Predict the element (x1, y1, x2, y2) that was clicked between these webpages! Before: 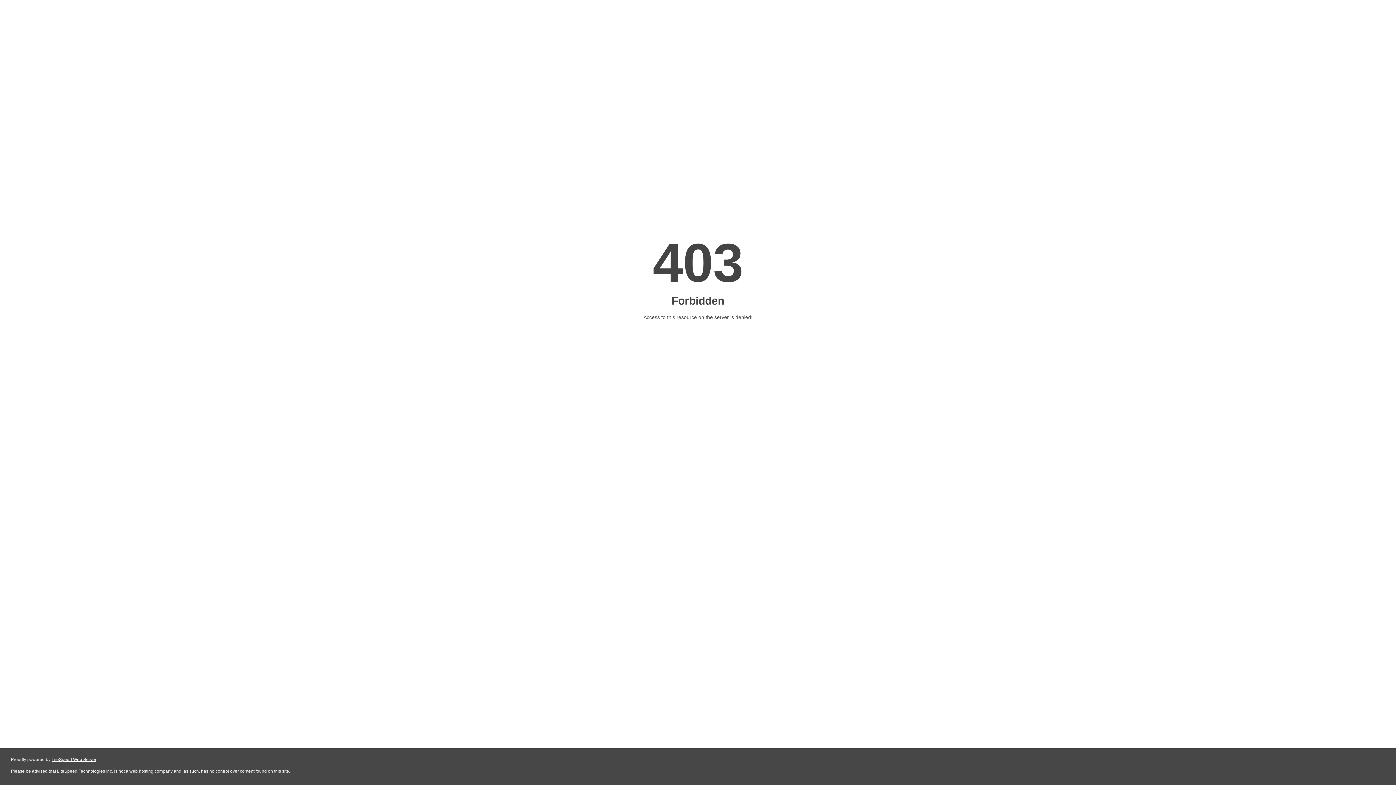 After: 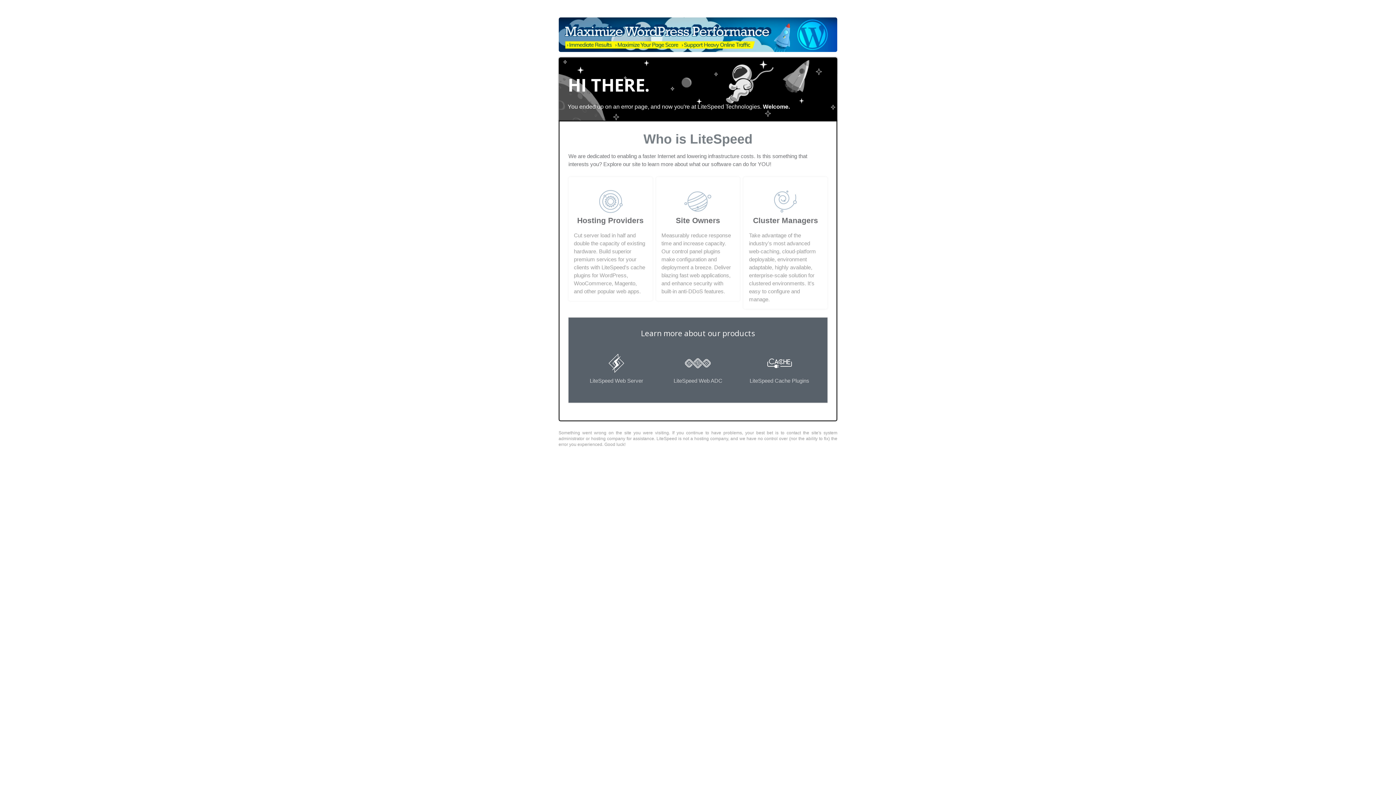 Action: bbox: (51, 757, 96, 762) label: LiteSpeed Web Server